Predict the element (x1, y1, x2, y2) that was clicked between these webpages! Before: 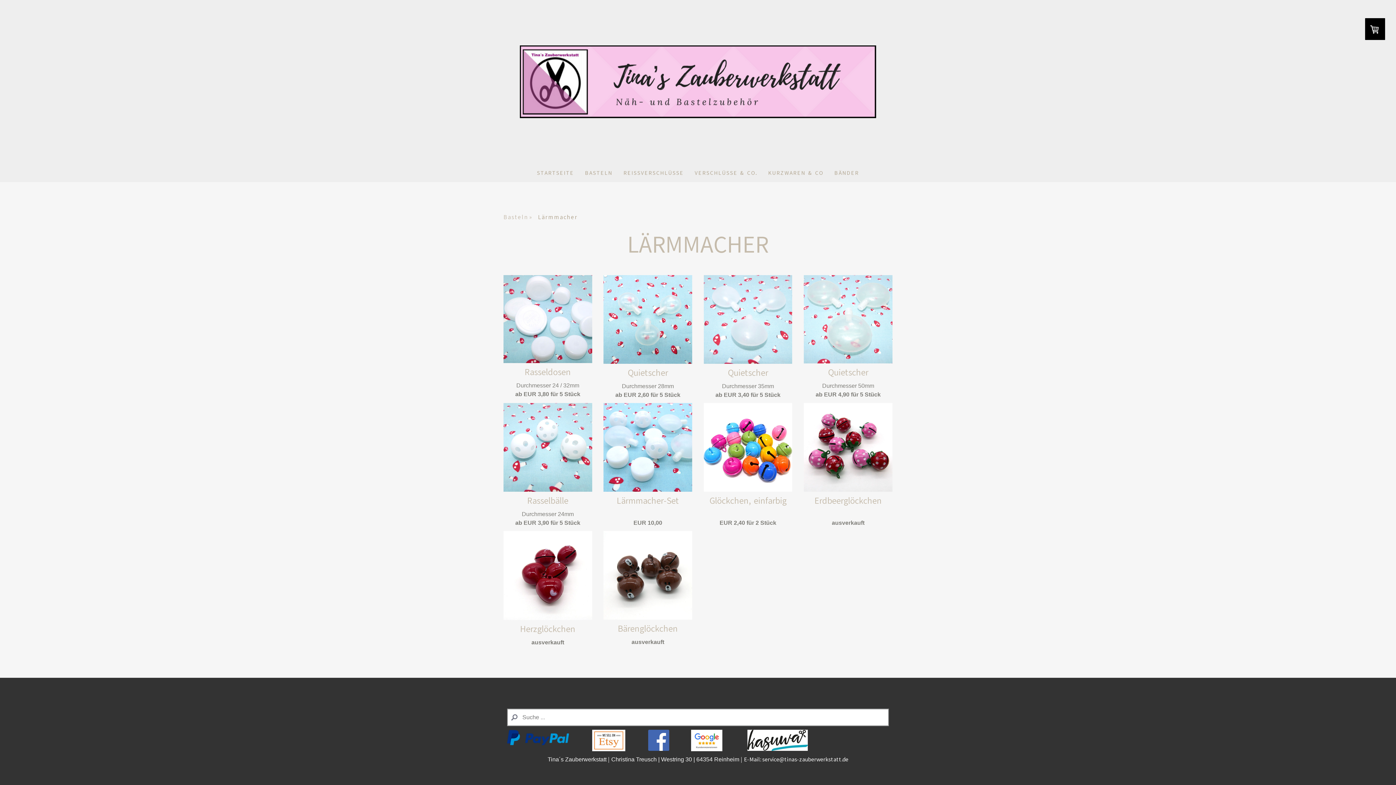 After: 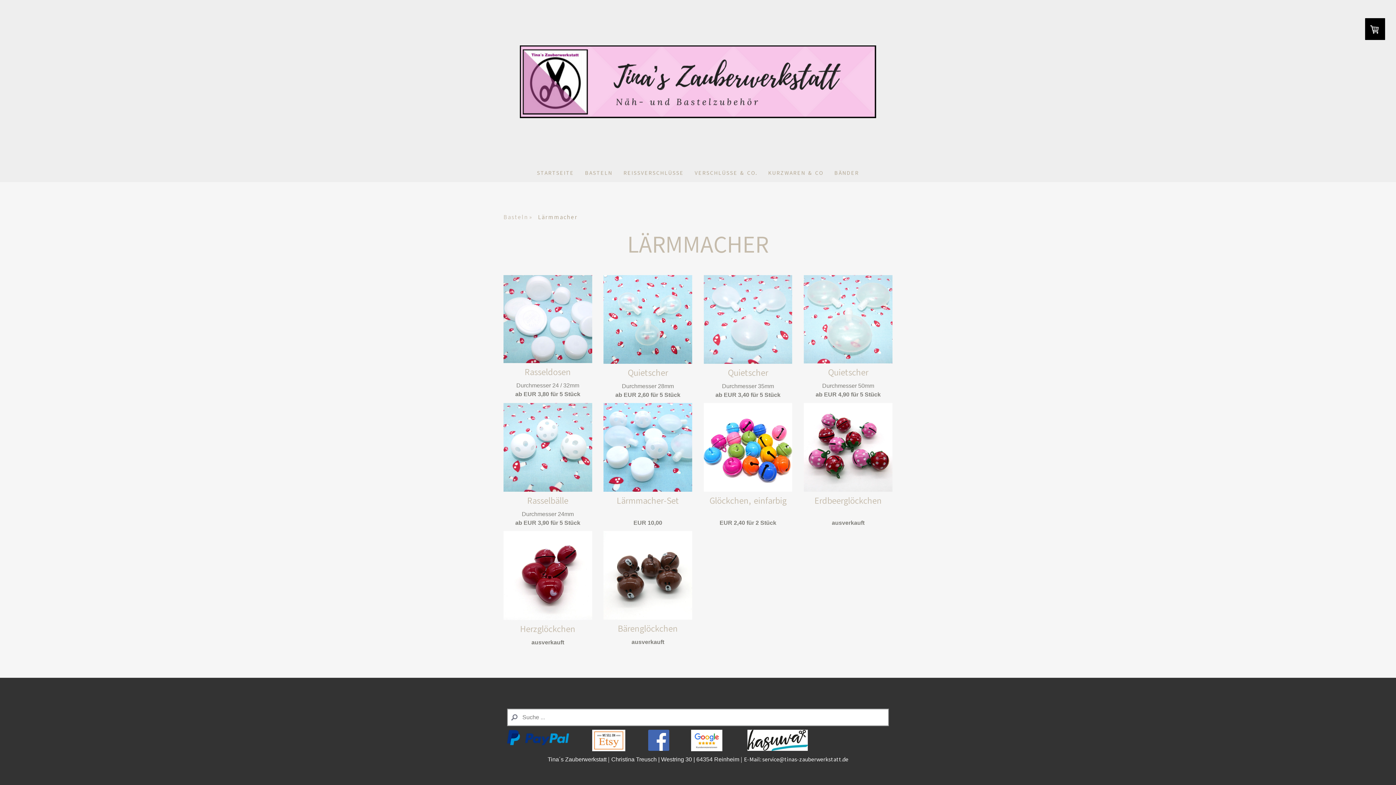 Action: bbox: (691, 731, 722, 737)